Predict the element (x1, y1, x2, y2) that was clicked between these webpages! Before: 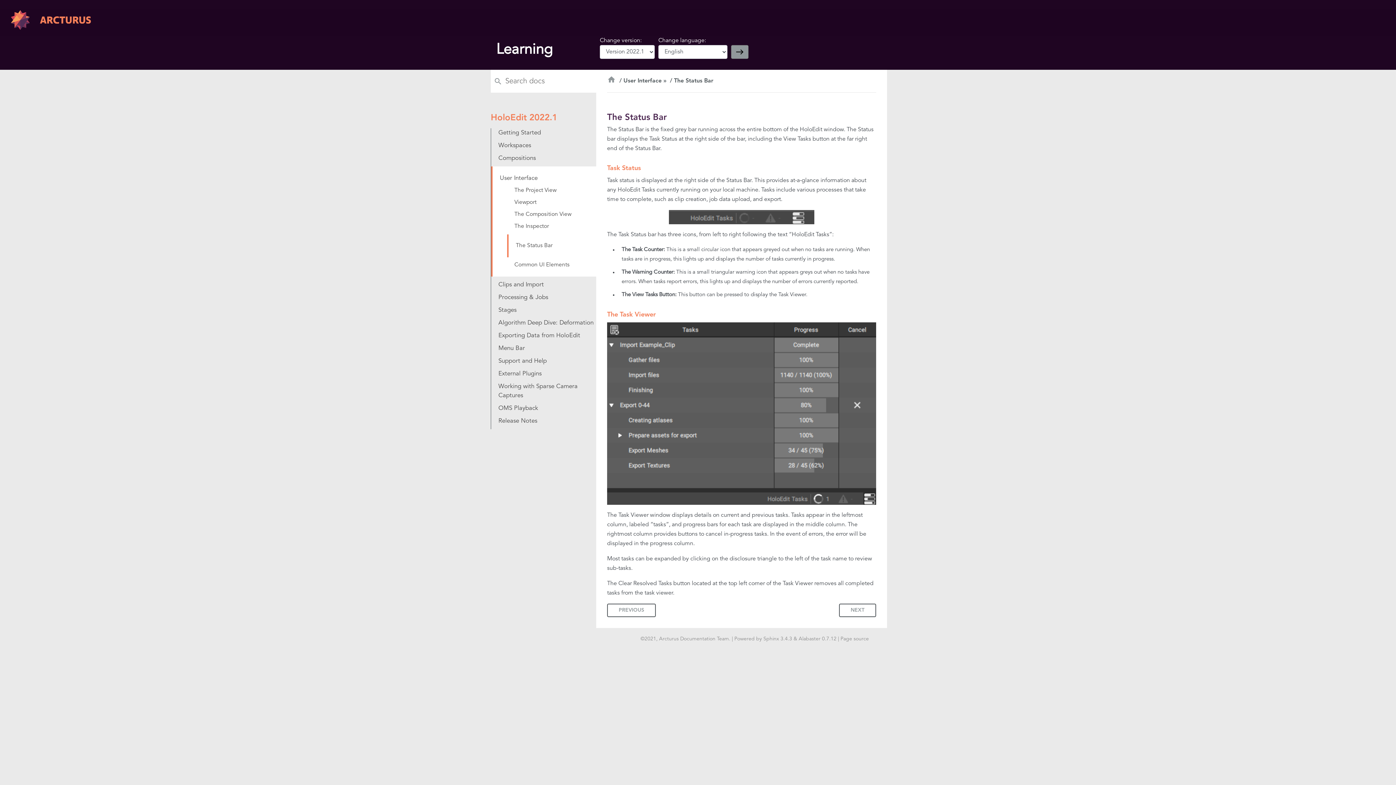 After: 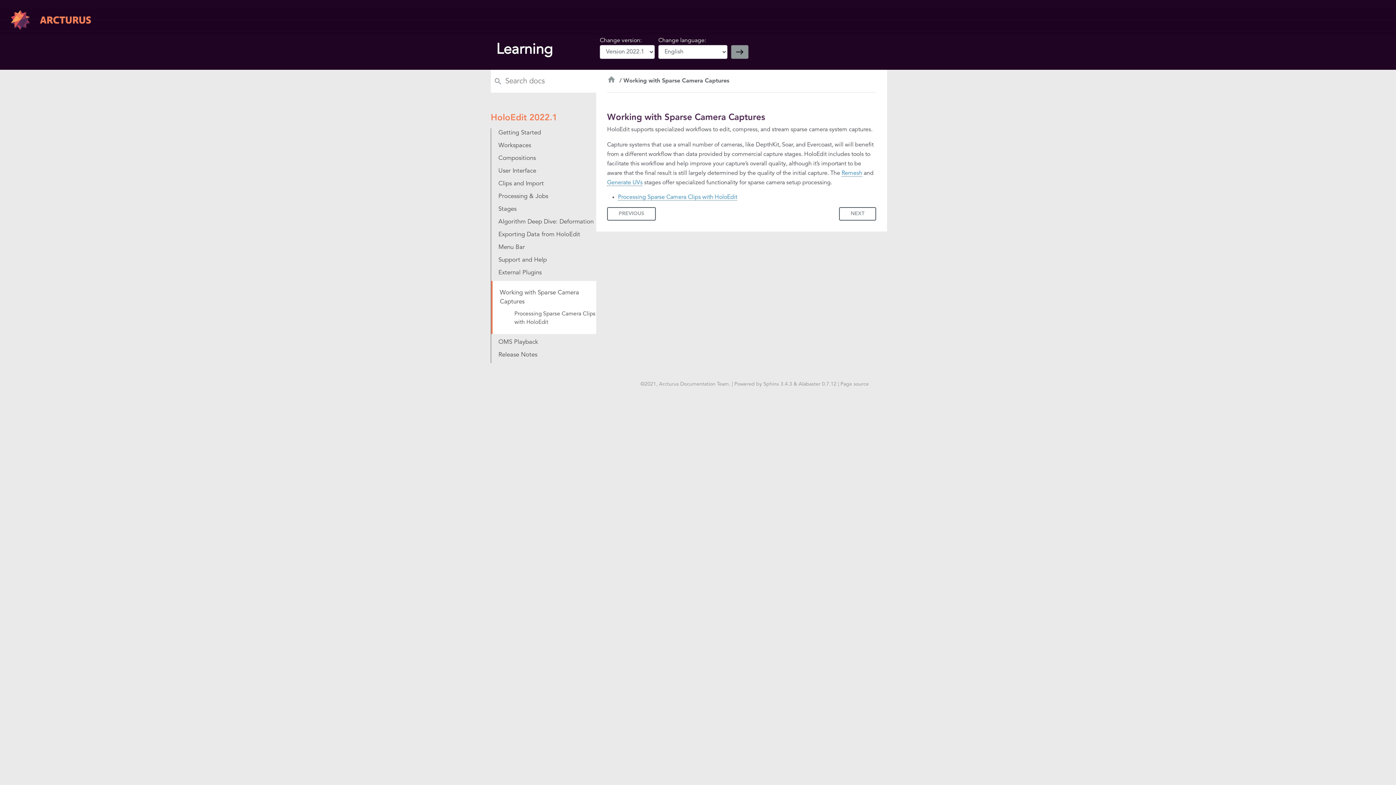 Action: label: Working with Sparse Camera Captures bbox: (498, 382, 596, 400)